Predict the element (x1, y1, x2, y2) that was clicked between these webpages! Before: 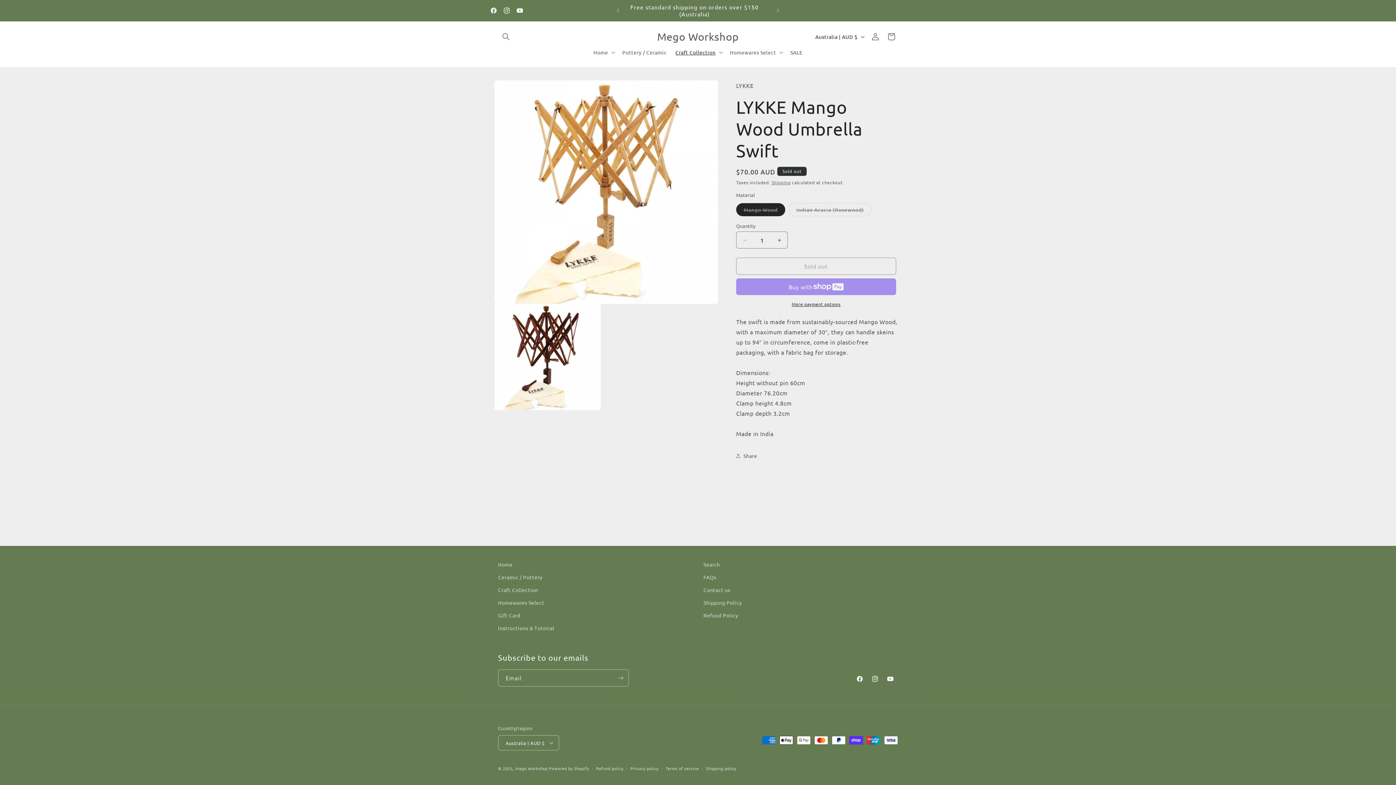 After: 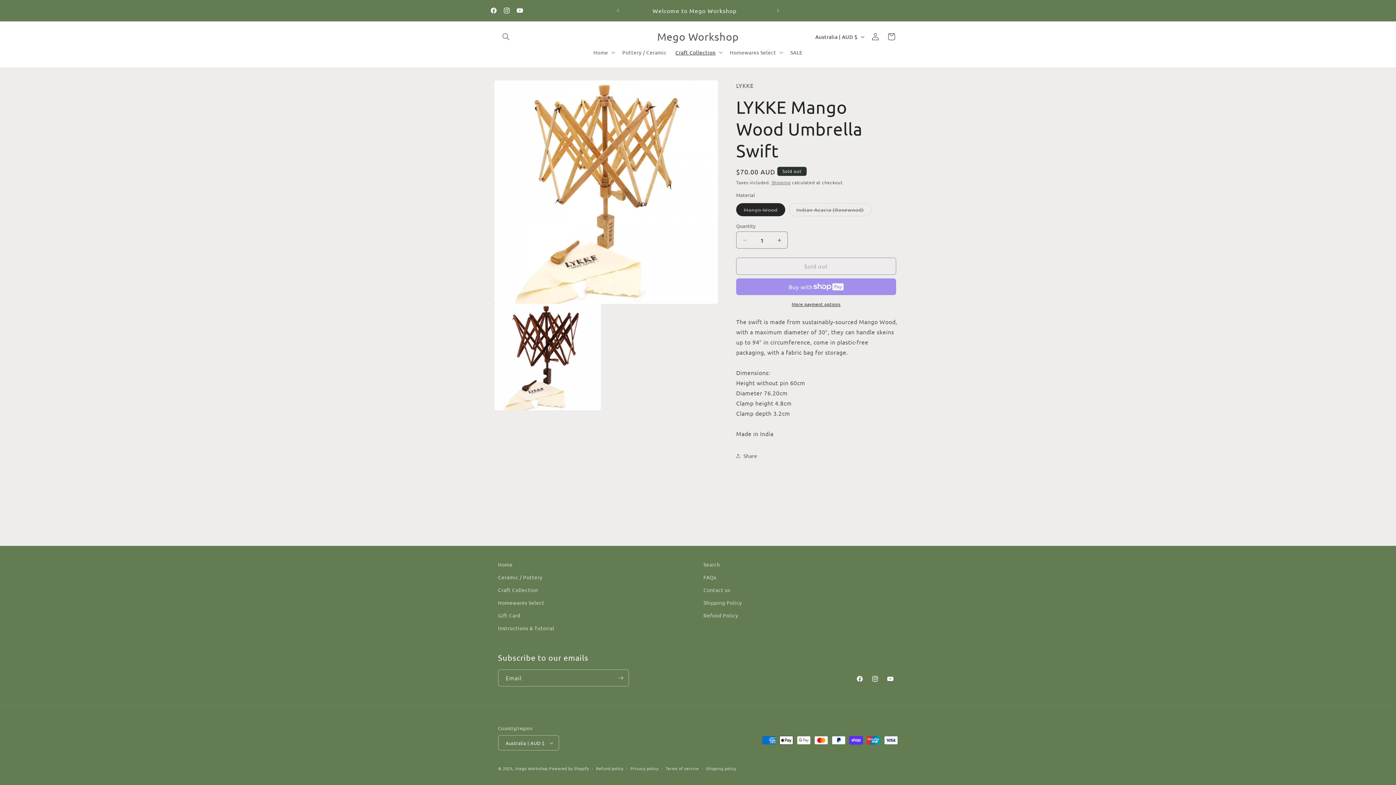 Action: bbox: (736, 301, 896, 307) label: More payment options